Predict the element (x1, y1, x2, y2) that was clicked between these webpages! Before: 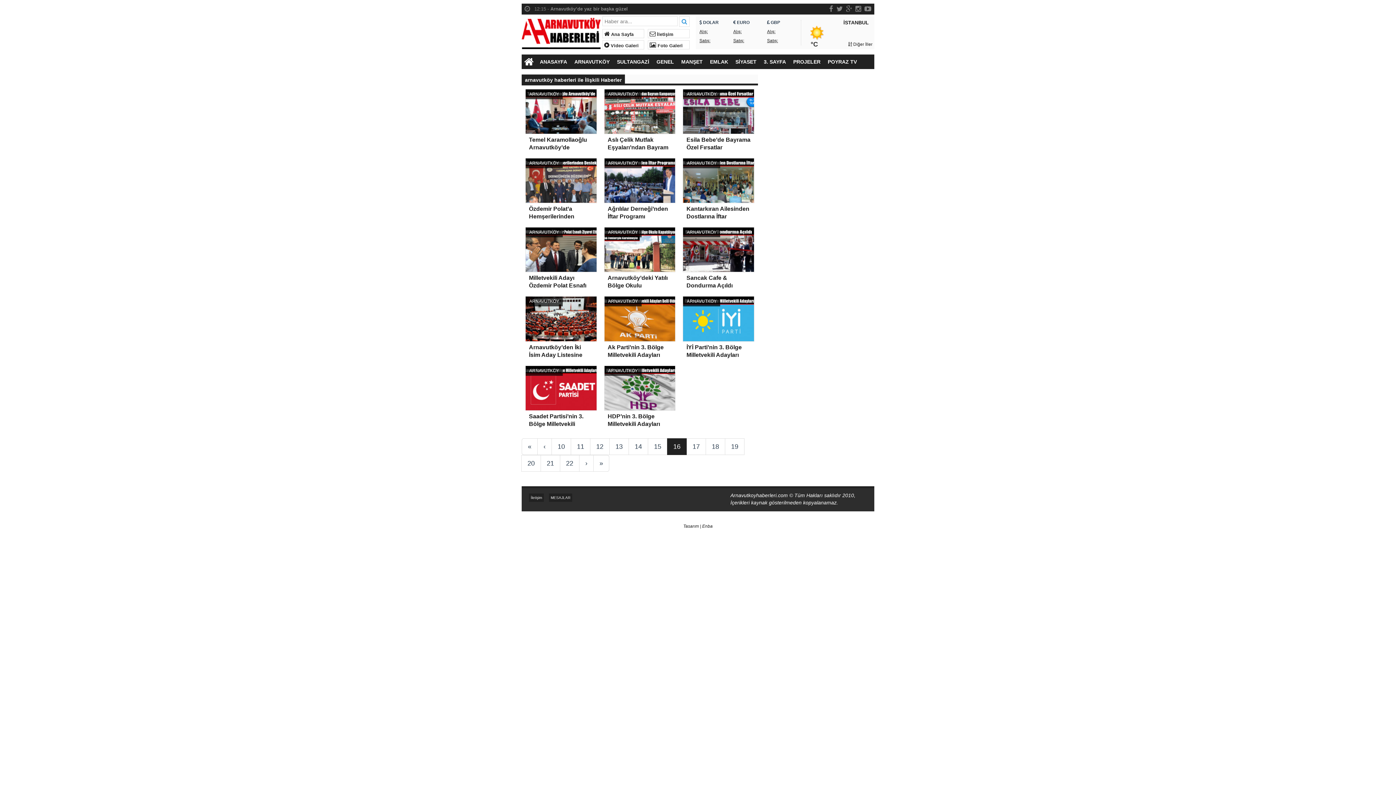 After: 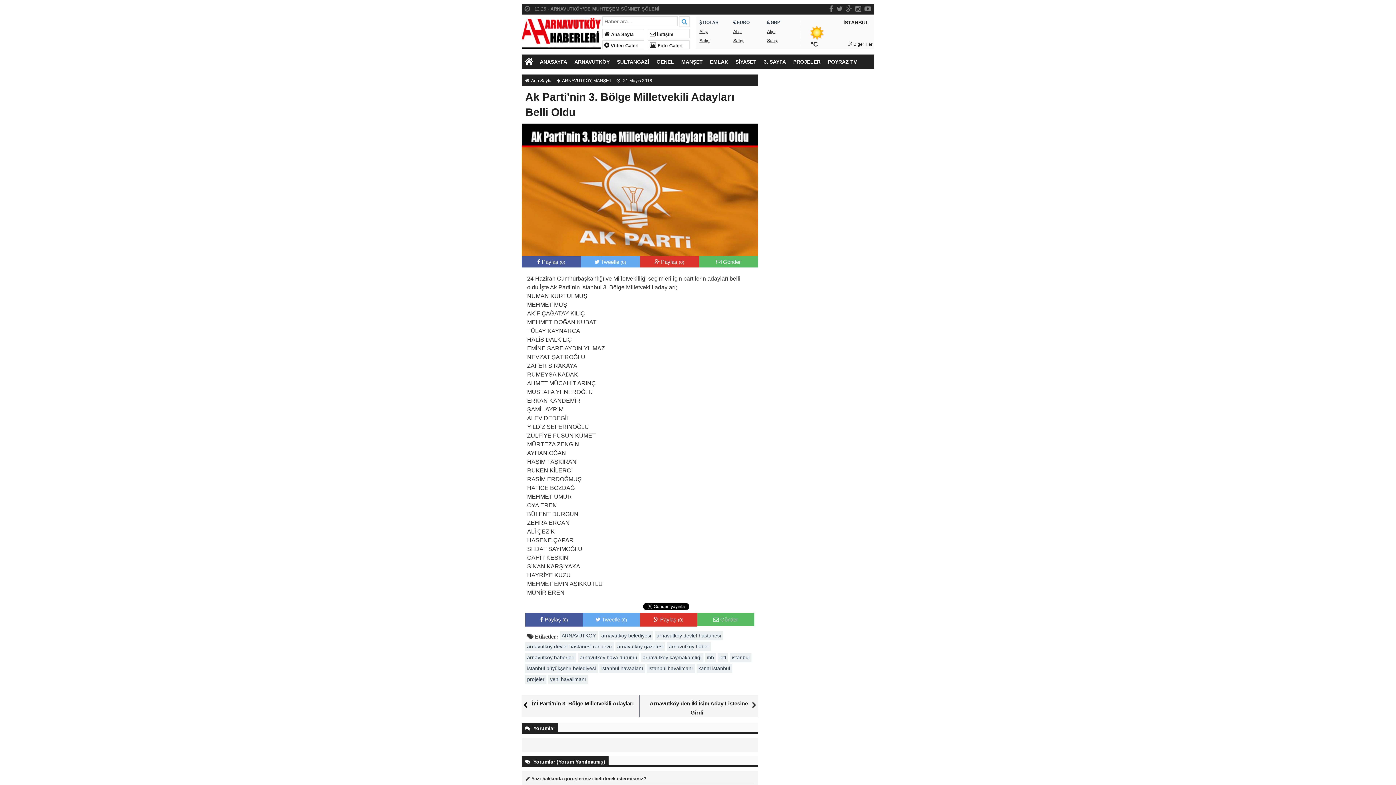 Action: label: Ak Parti’nin 3. Bölge Milletvekili Adayları Belli Oldu bbox: (604, 296, 675, 360)